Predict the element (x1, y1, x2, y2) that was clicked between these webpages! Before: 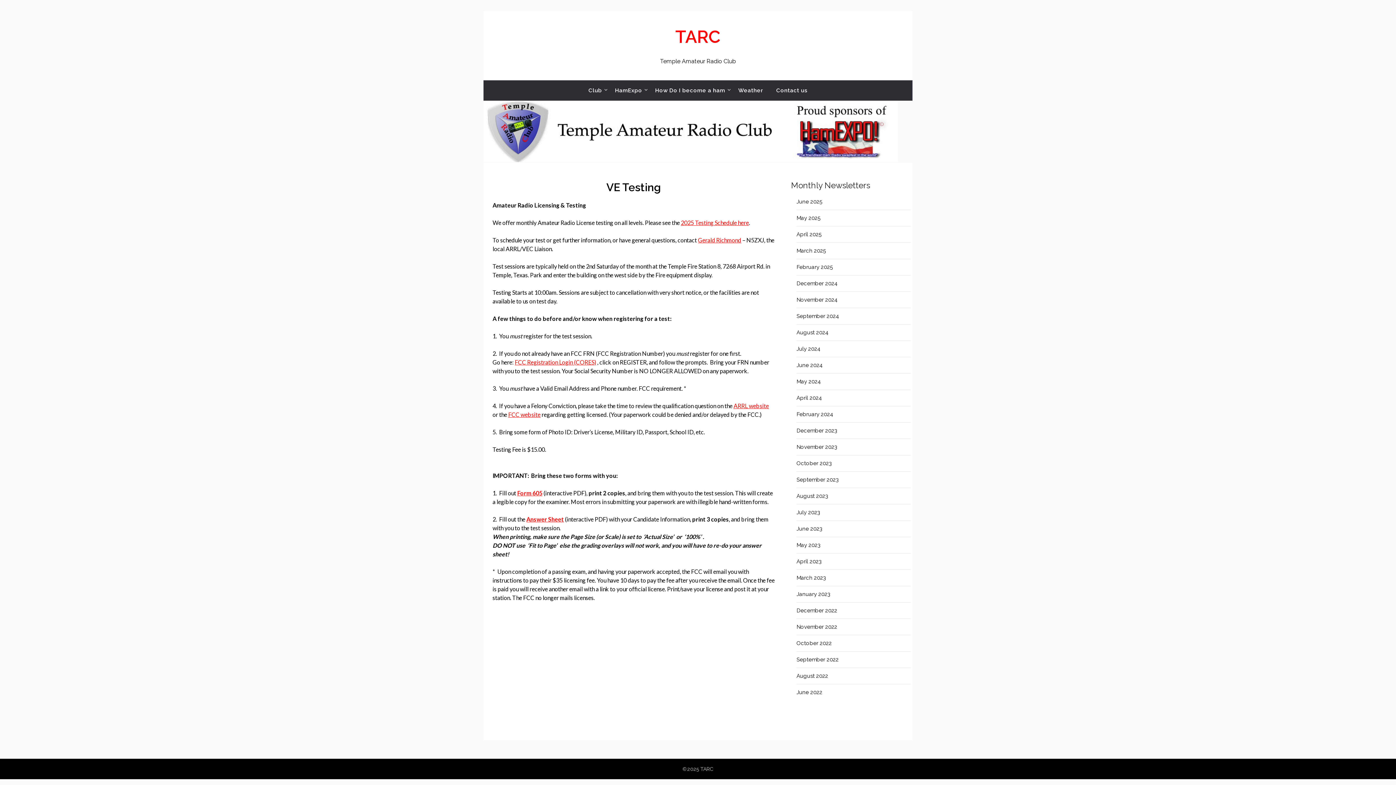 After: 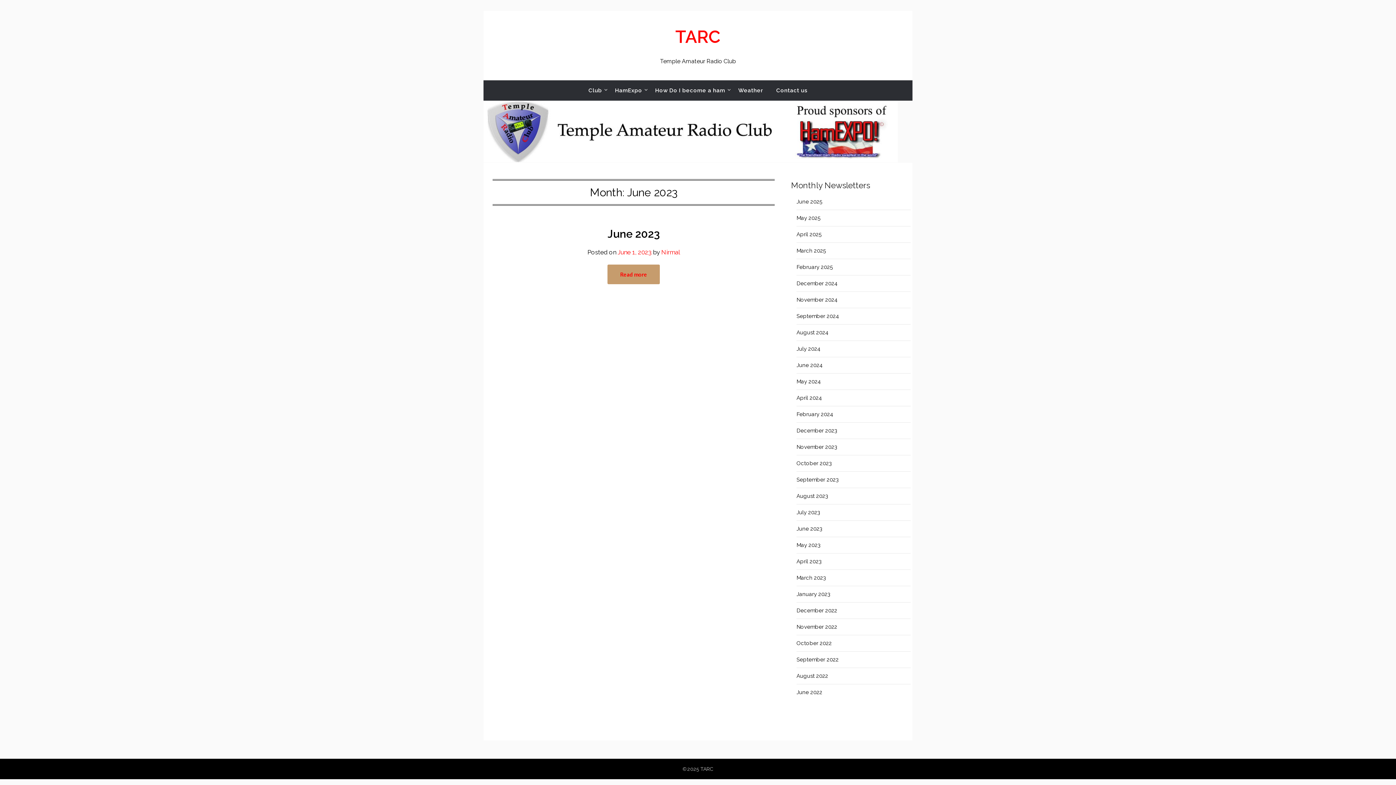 Action: bbox: (796, 525, 822, 532) label: June 2023